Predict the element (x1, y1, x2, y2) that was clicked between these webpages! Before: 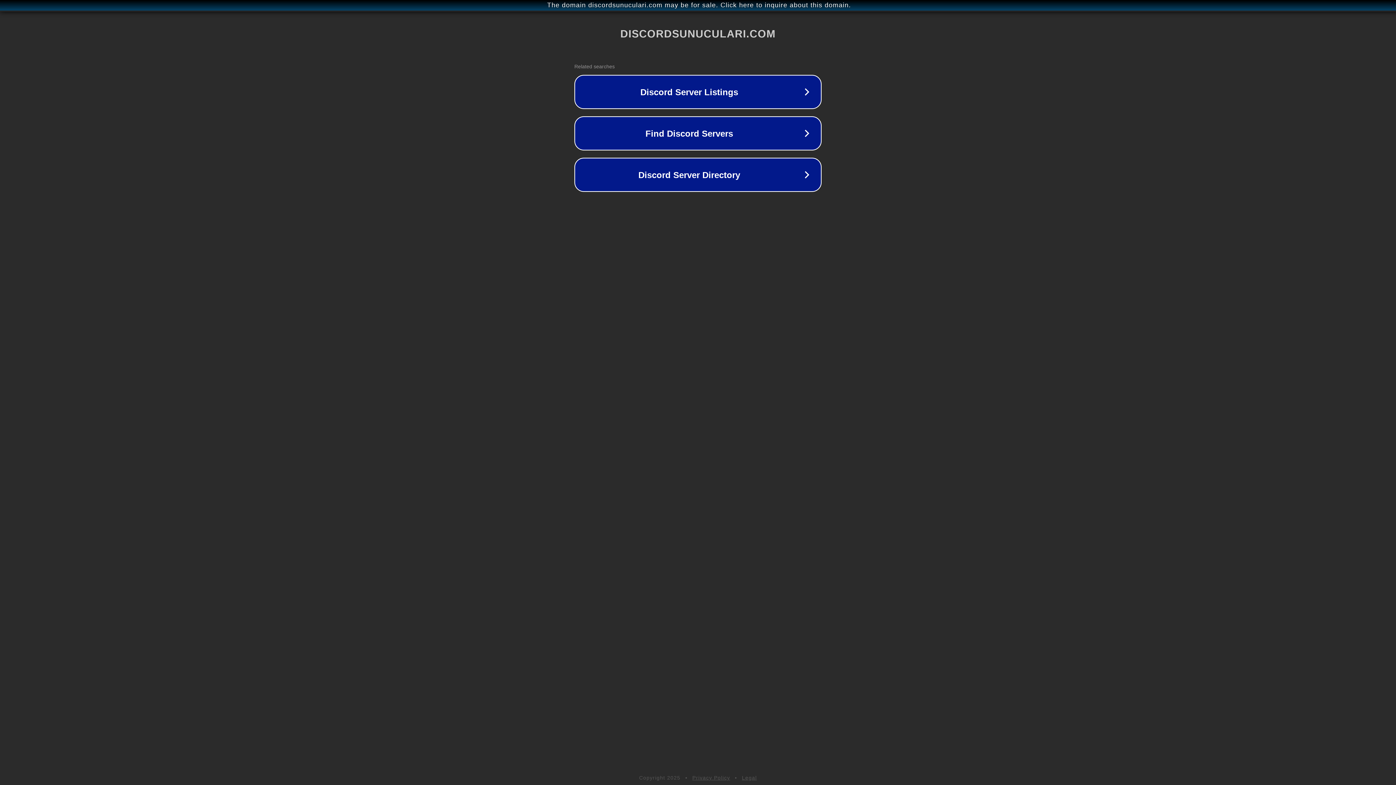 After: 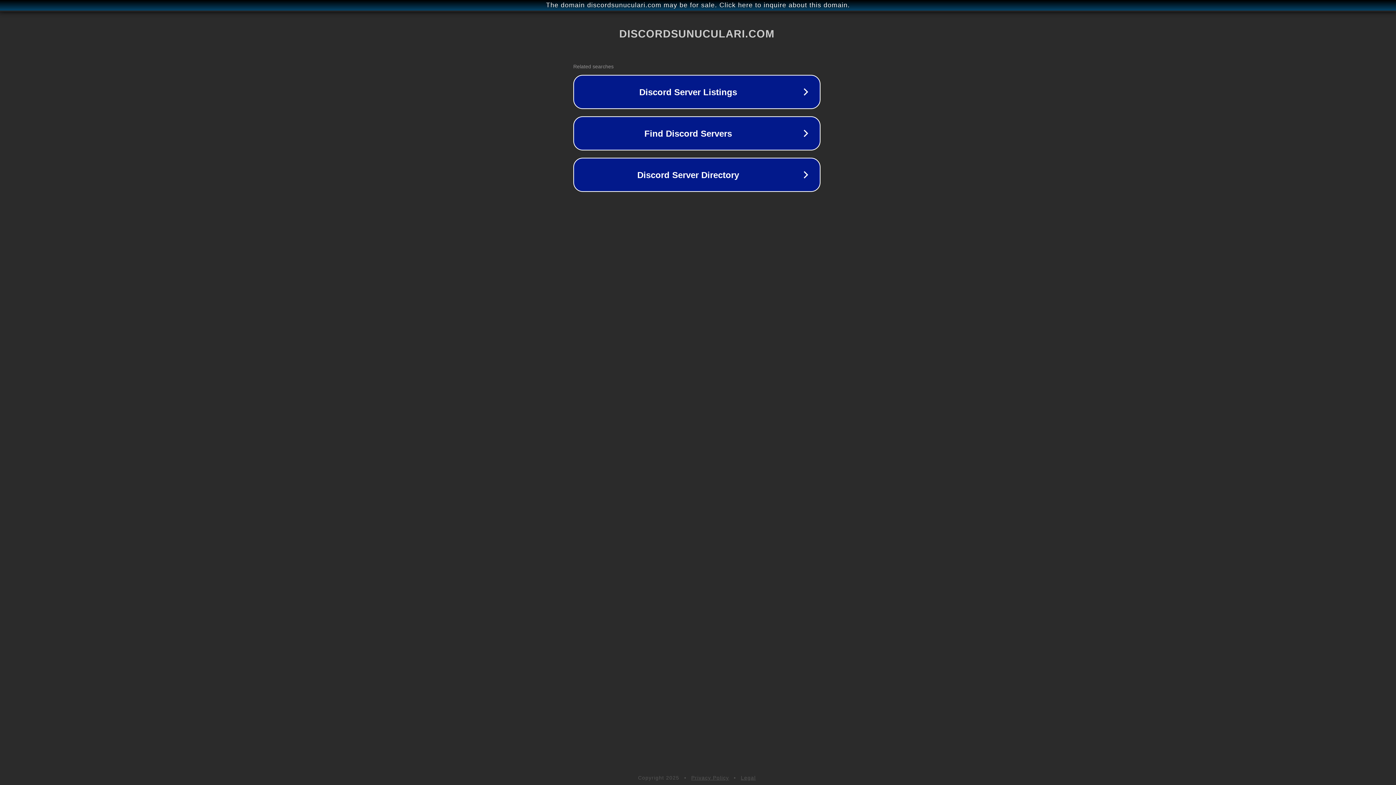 Action: label: The domain discordsunuculari.com may be for sale. Click here to inquire about this domain. bbox: (1, 1, 1397, 9)